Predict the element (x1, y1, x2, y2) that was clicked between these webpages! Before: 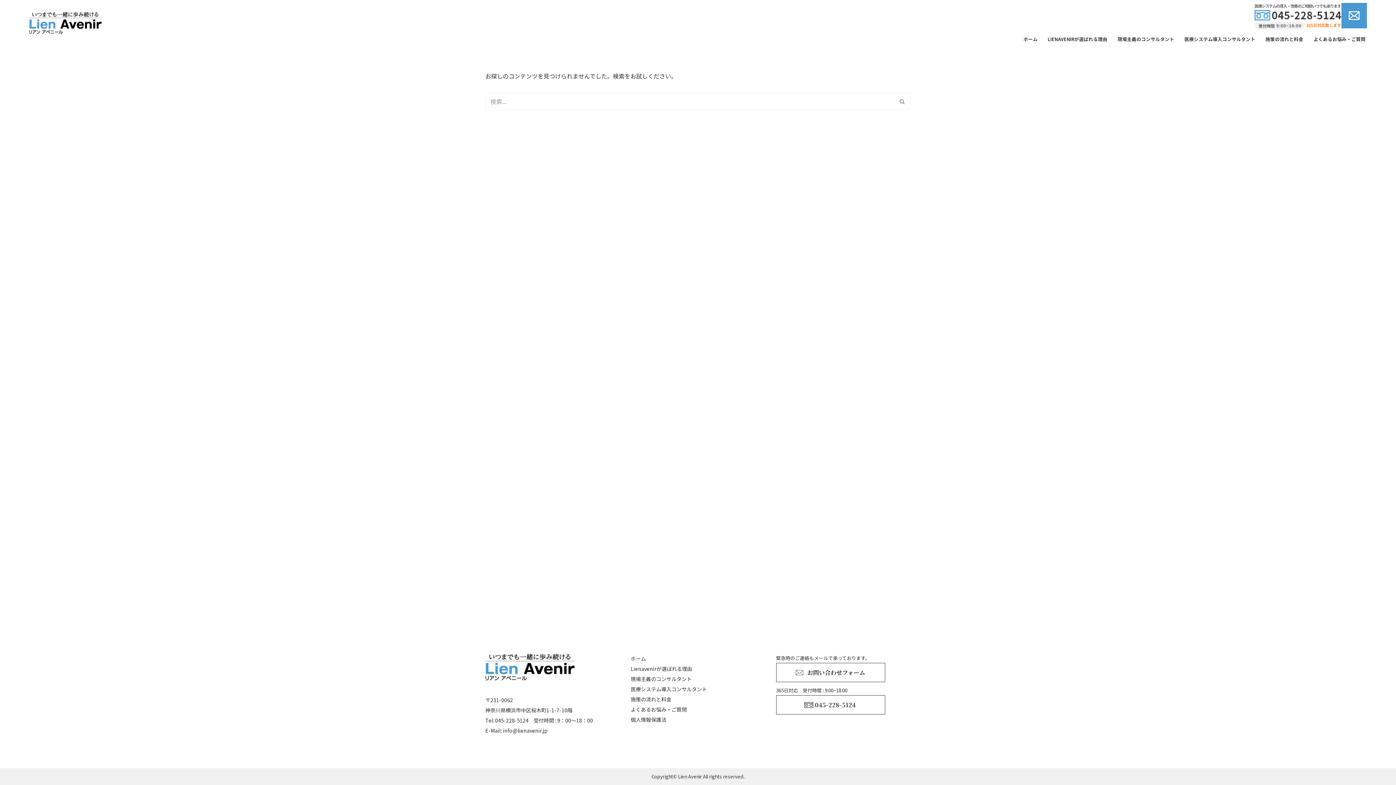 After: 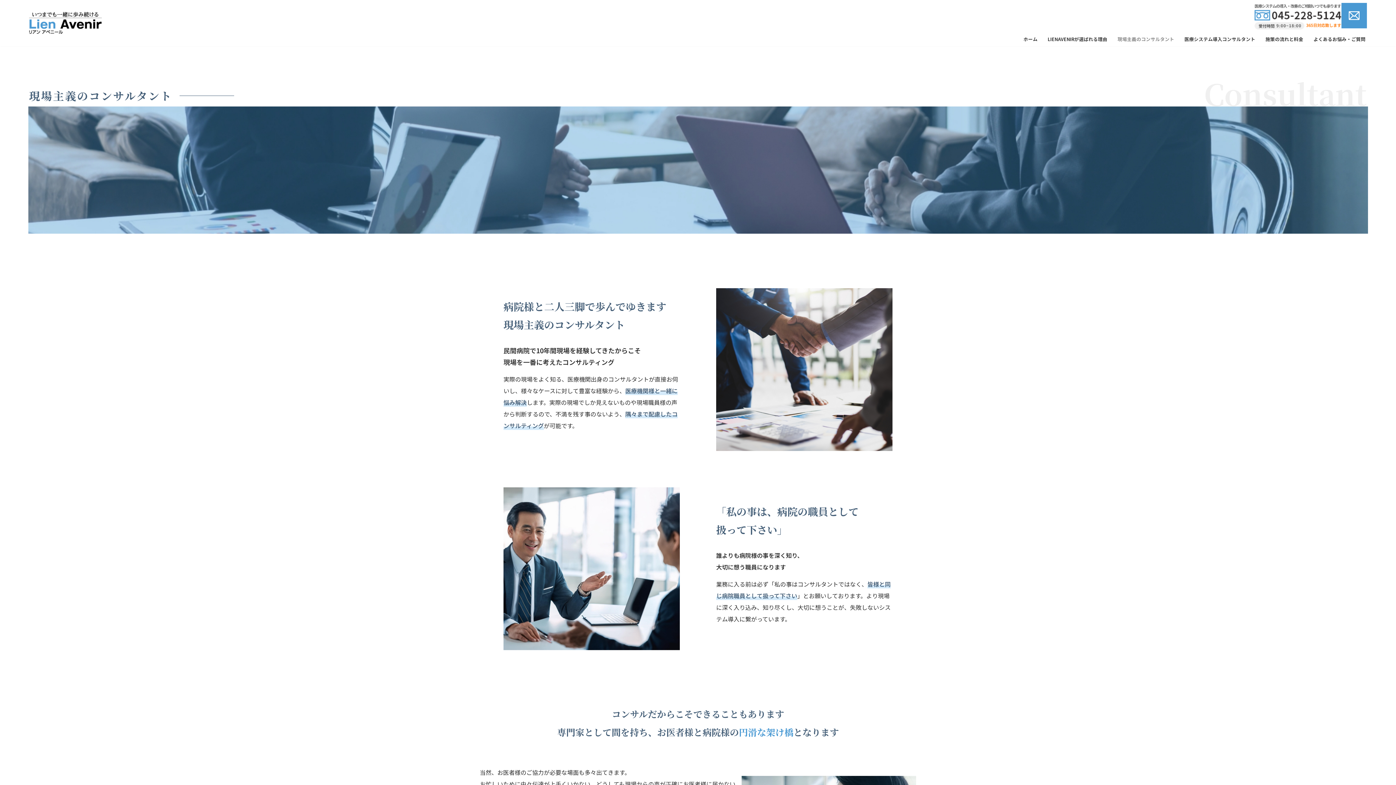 Action: bbox: (1117, 34, 1174, 43) label: 現場主義のコンサルタント